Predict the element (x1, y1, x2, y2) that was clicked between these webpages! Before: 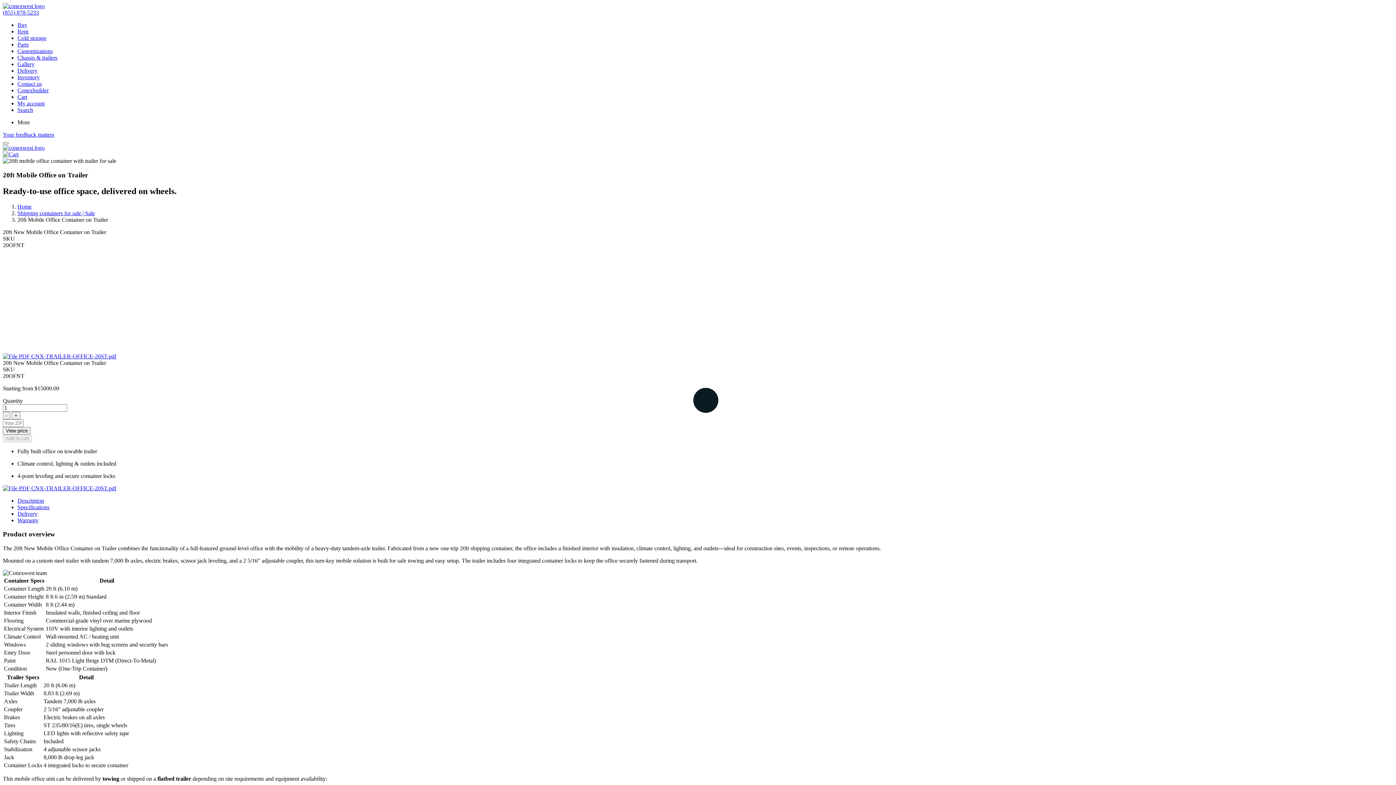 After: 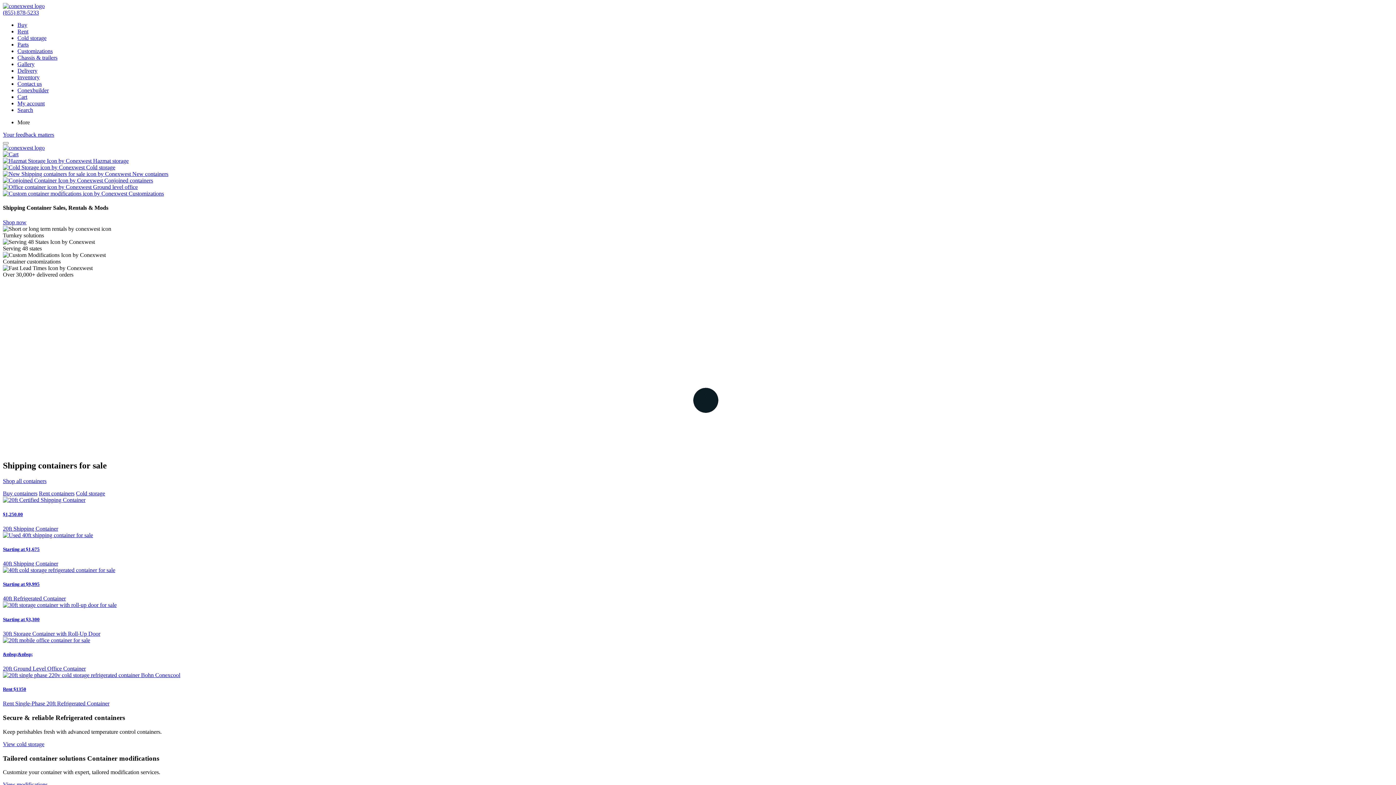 Action: bbox: (2, 2, 44, 9)